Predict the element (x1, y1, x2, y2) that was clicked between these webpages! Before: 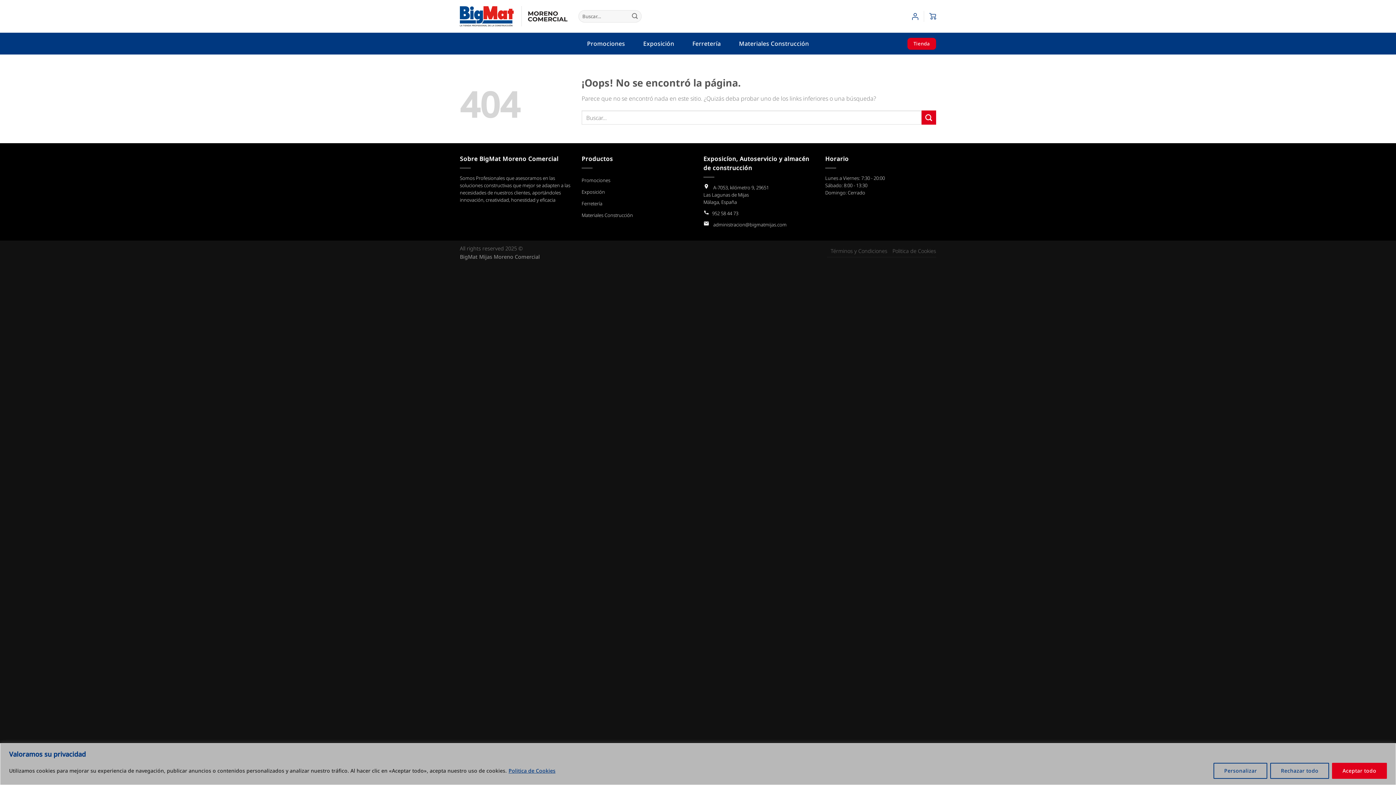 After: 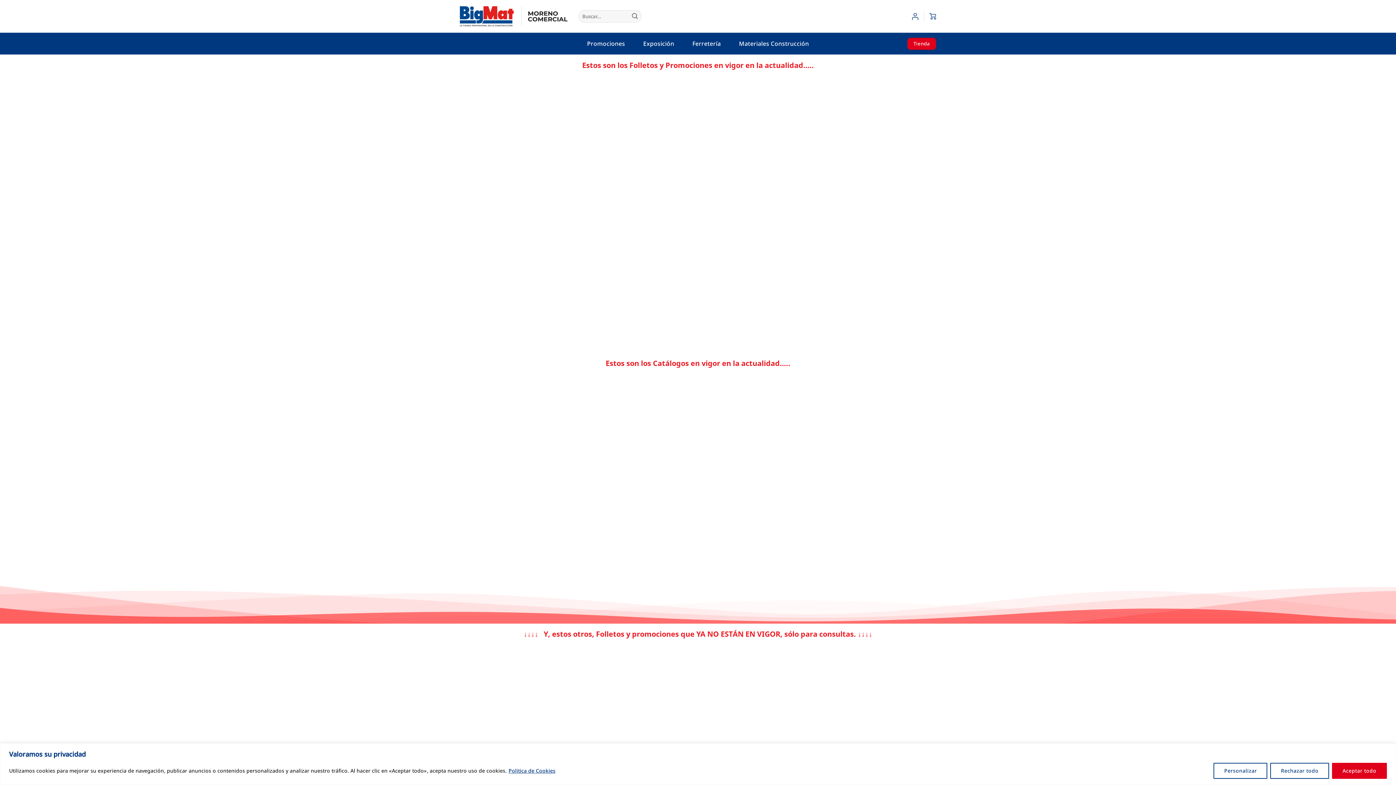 Action: bbox: (581, 174, 610, 186) label: Promociones